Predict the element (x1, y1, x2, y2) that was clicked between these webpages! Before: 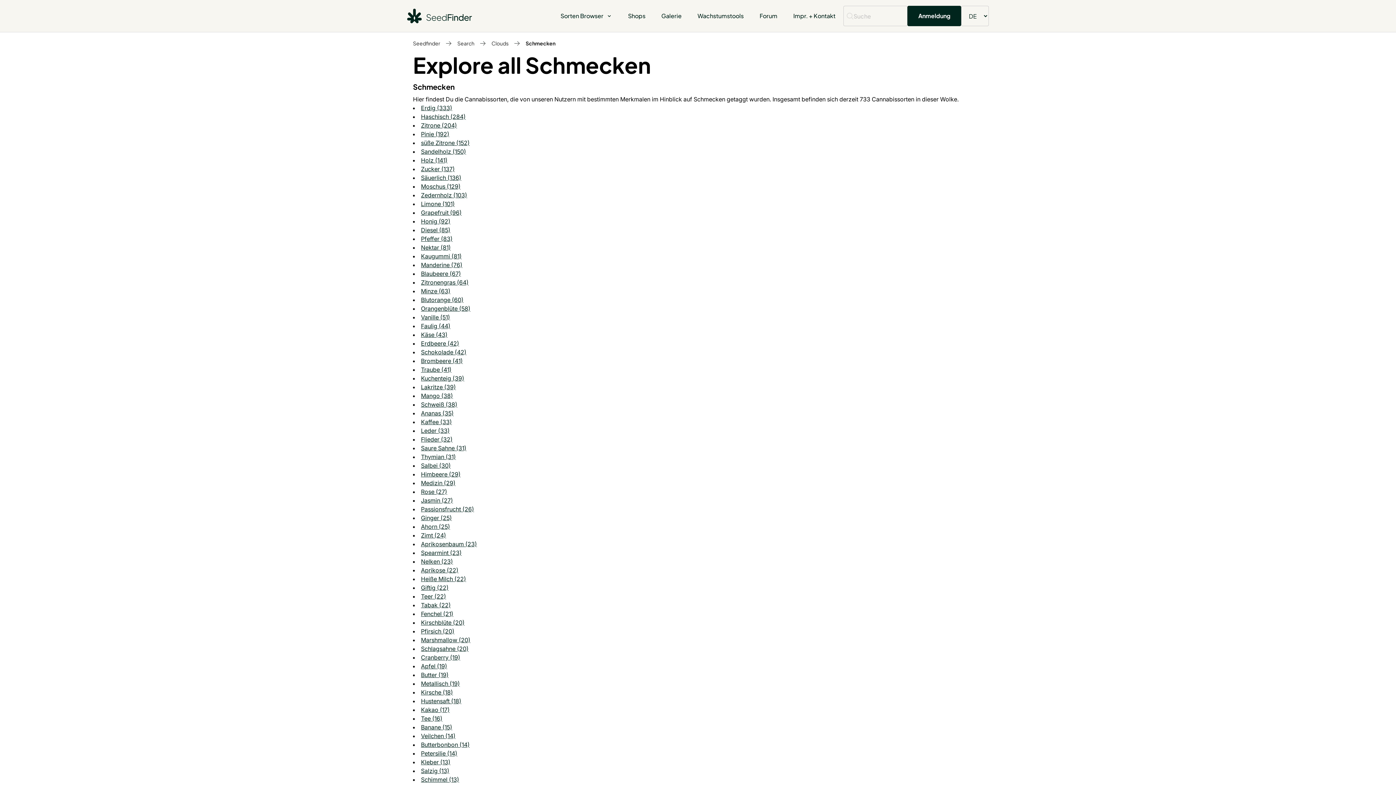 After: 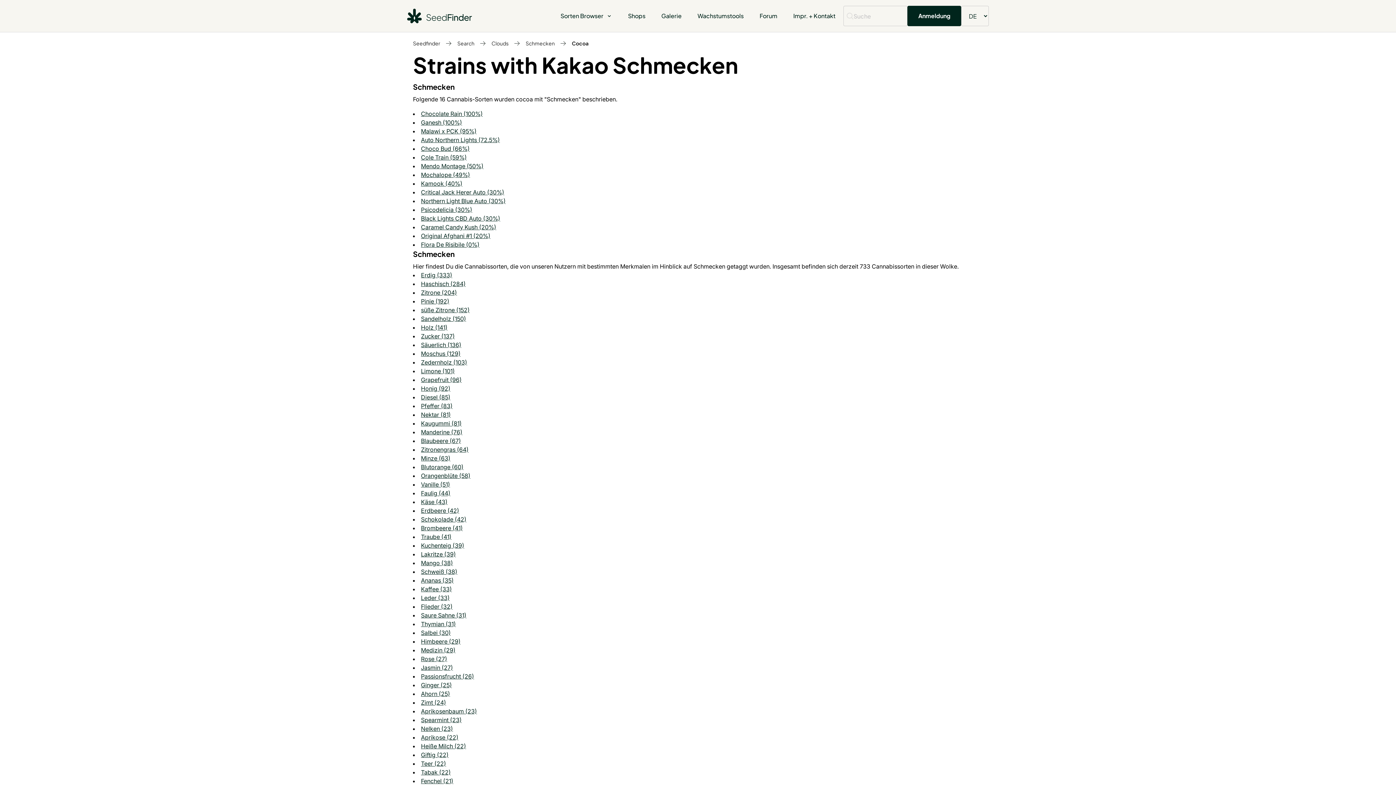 Action: label: Kakao (17) bbox: (421, 706, 449, 713)